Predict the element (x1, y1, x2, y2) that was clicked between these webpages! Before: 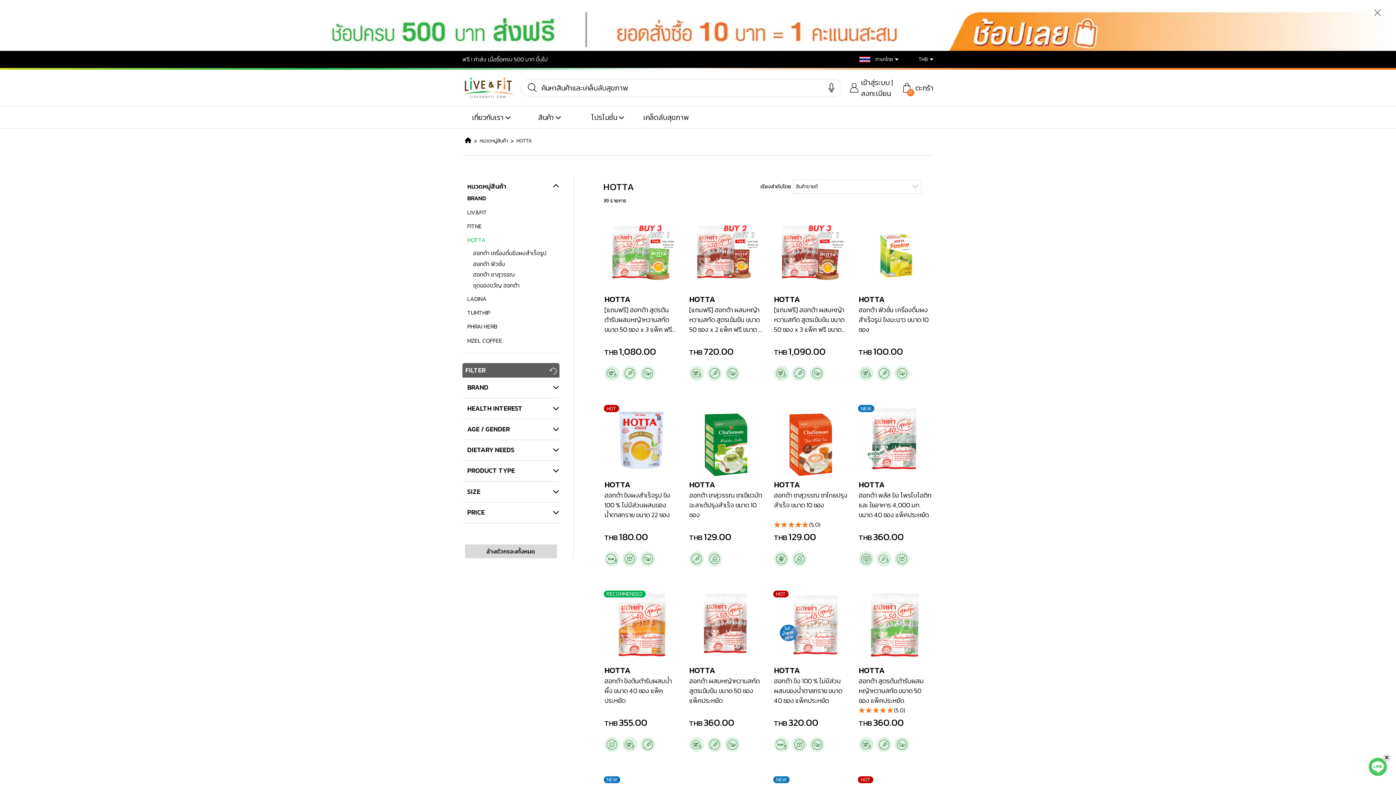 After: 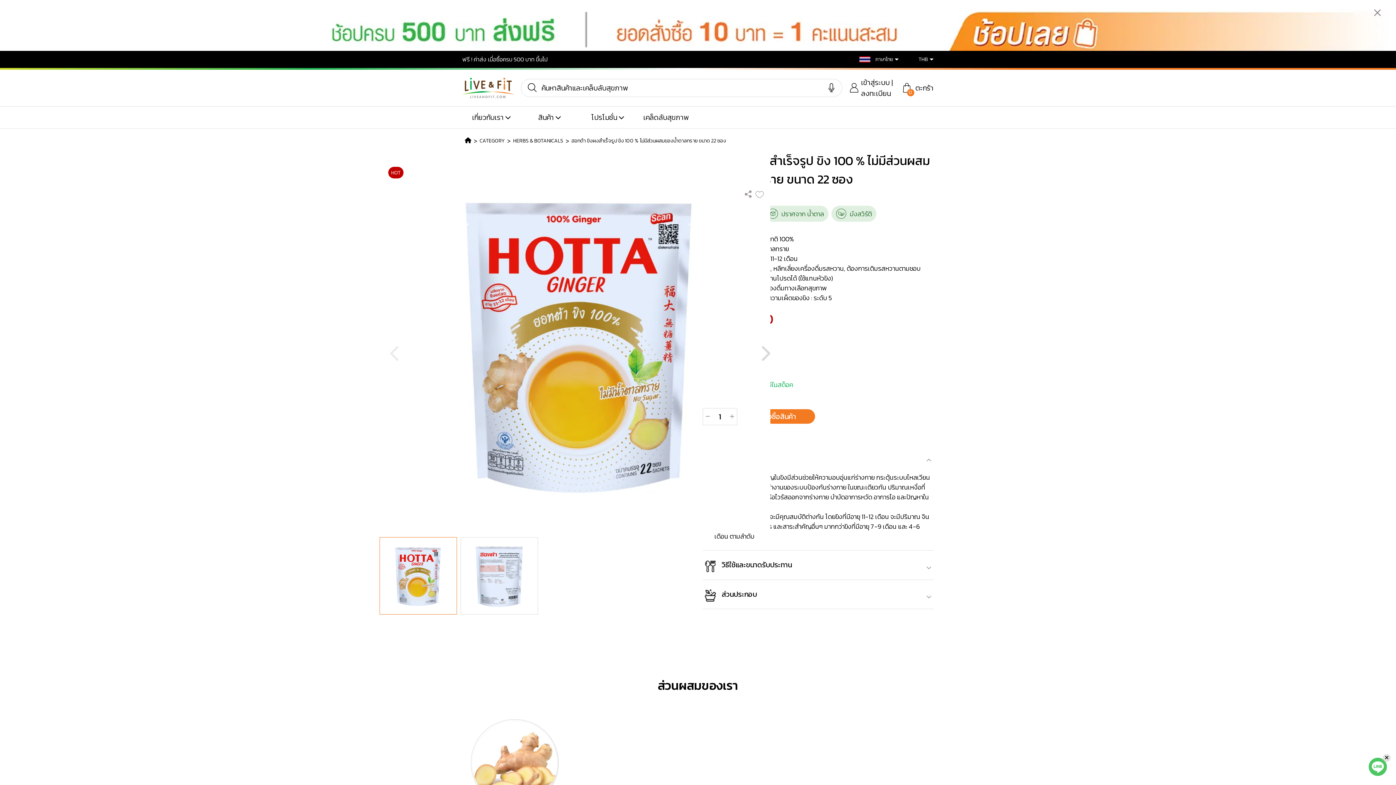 Action: bbox: (603, 402, 679, 477)